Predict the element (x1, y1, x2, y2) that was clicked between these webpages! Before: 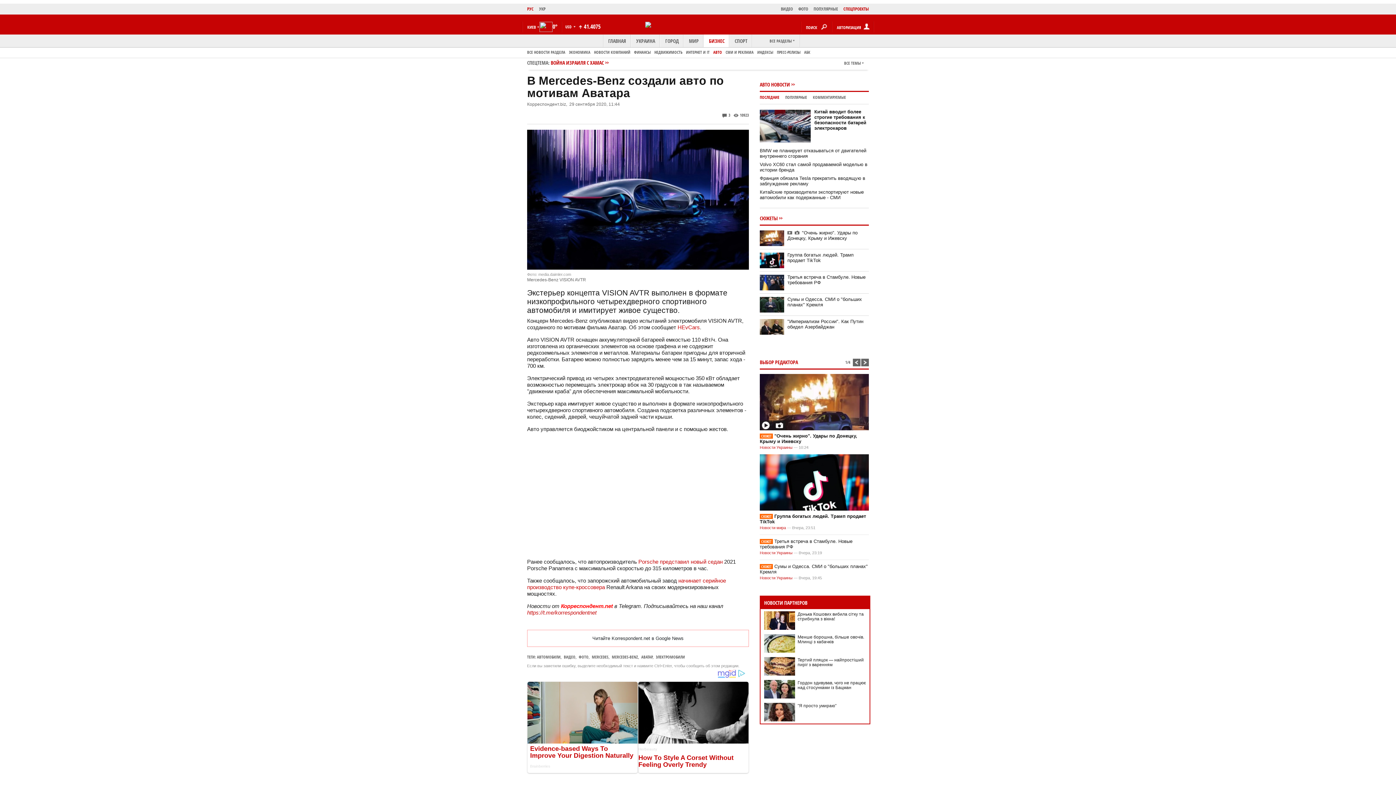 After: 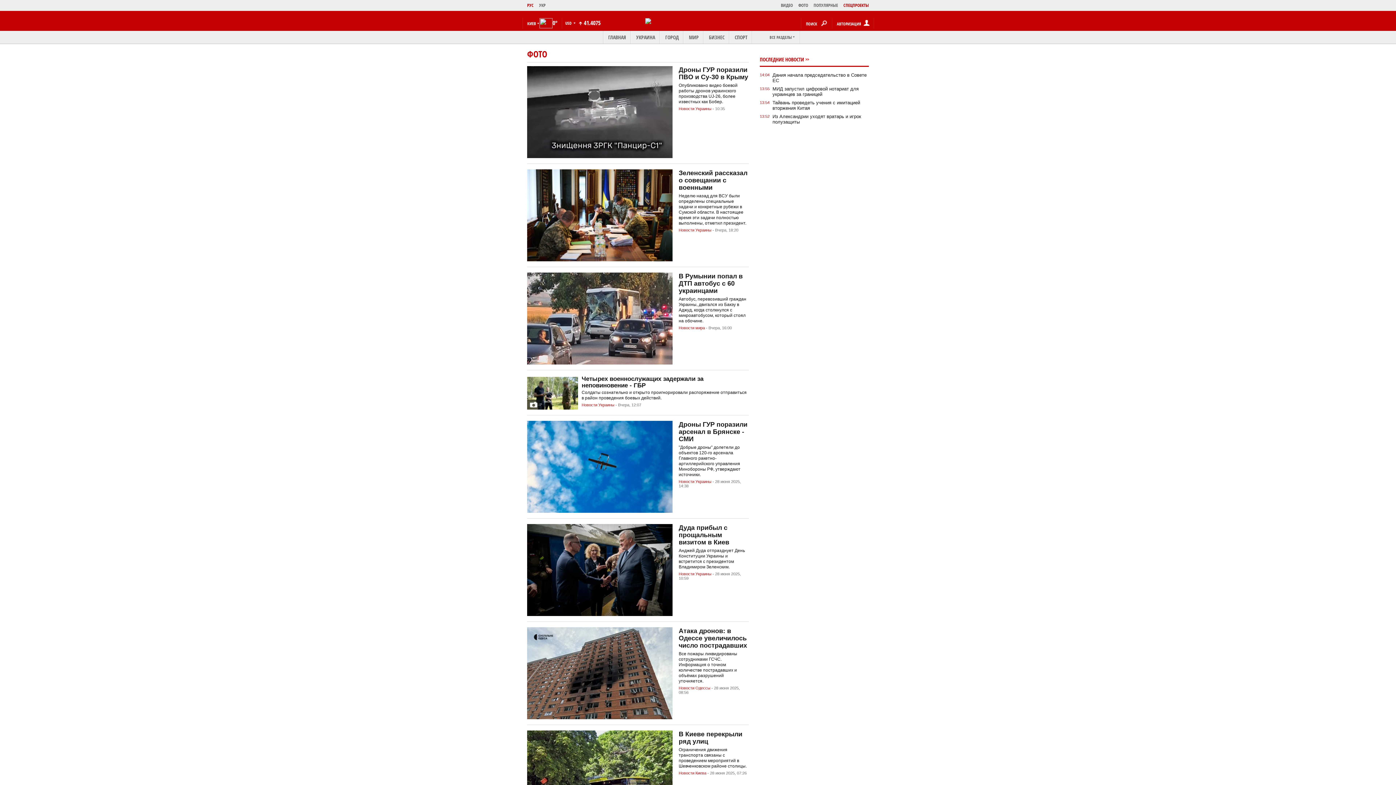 Action: bbox: (578, 654, 588, 660) label: ФОТО